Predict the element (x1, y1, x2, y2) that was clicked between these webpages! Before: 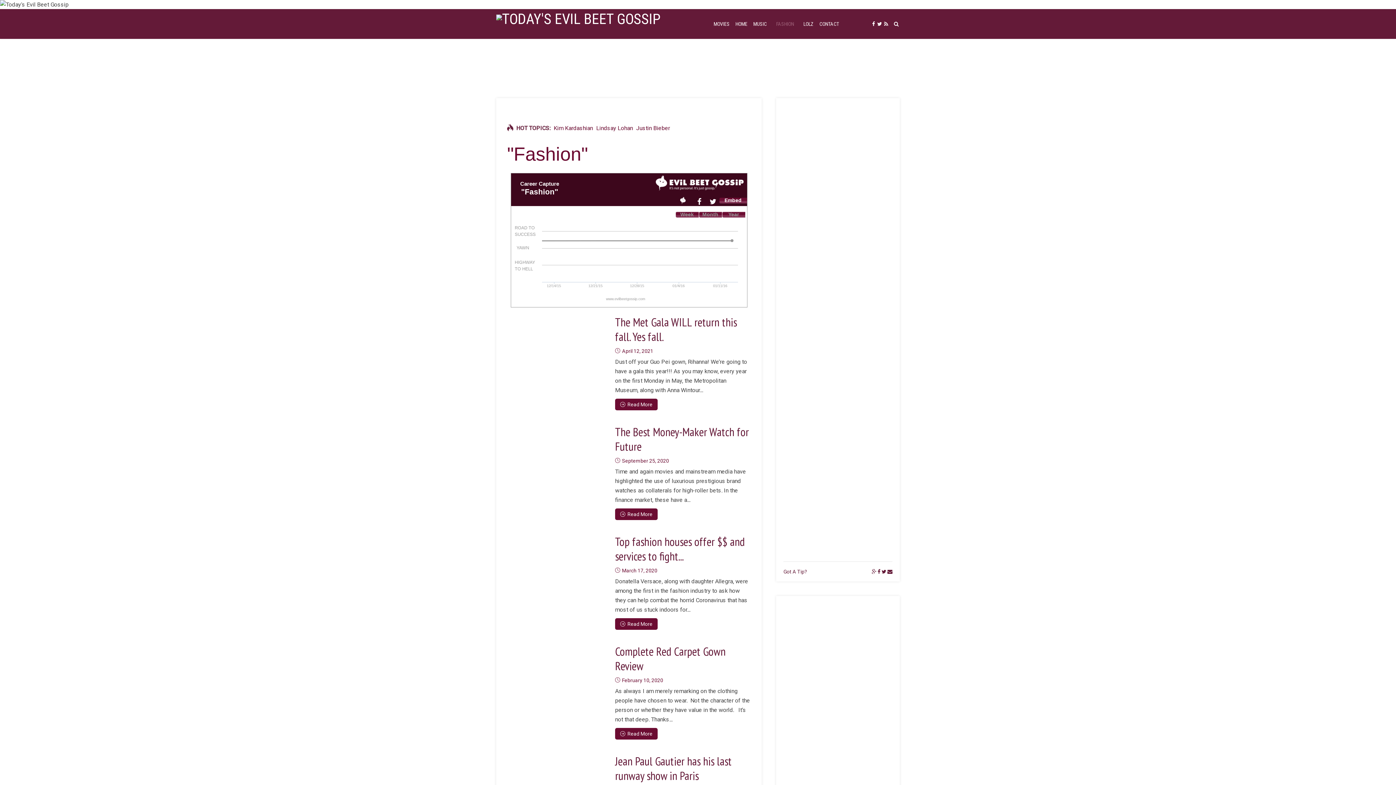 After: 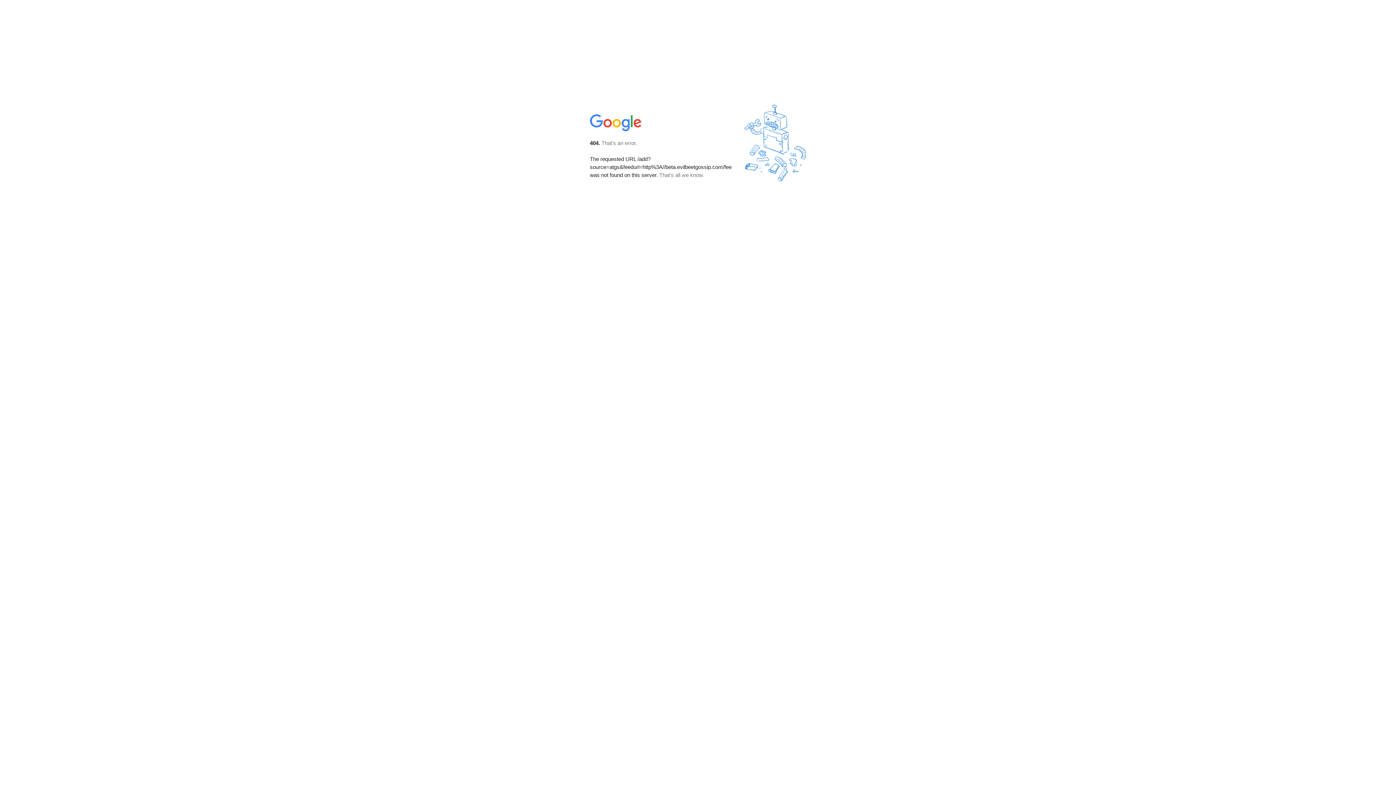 Action: bbox: (872, 569, 876, 574)